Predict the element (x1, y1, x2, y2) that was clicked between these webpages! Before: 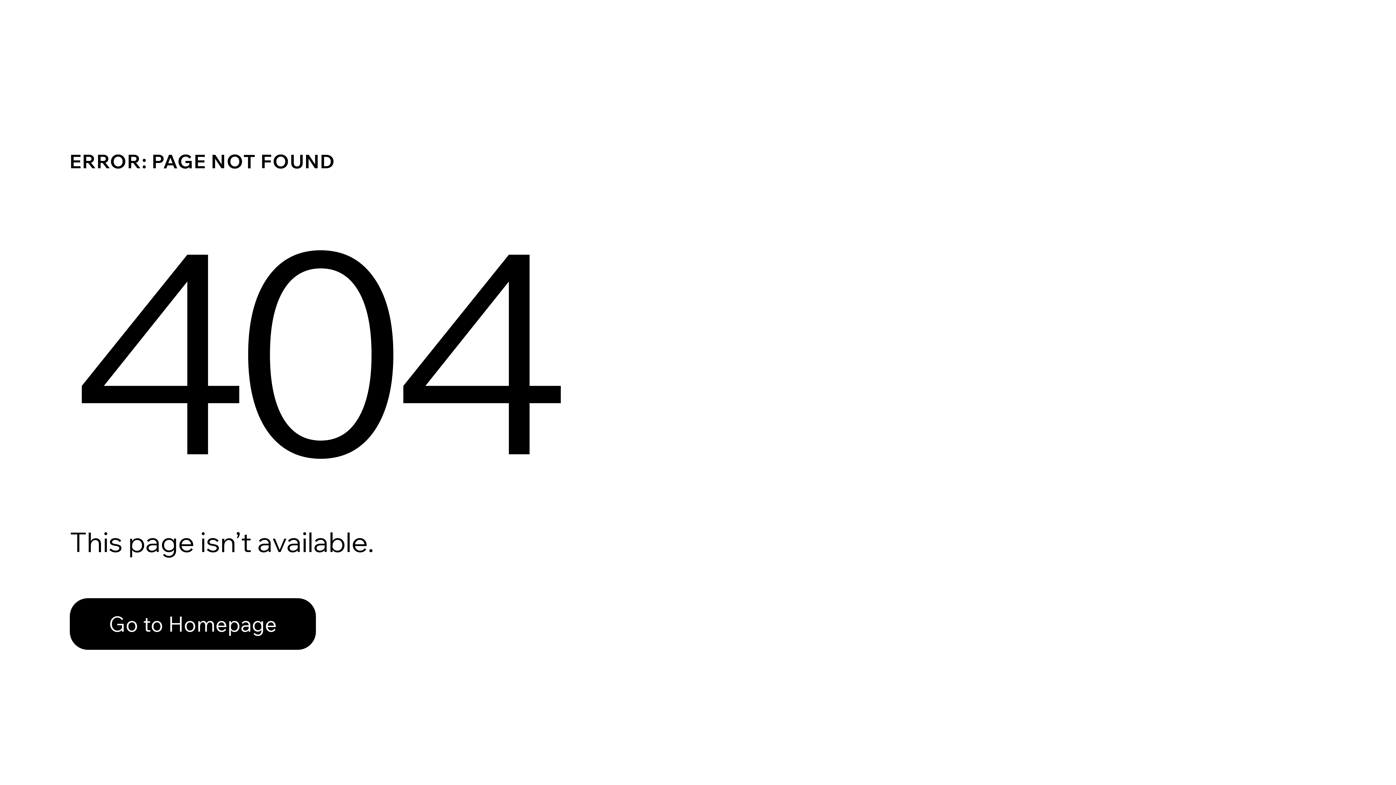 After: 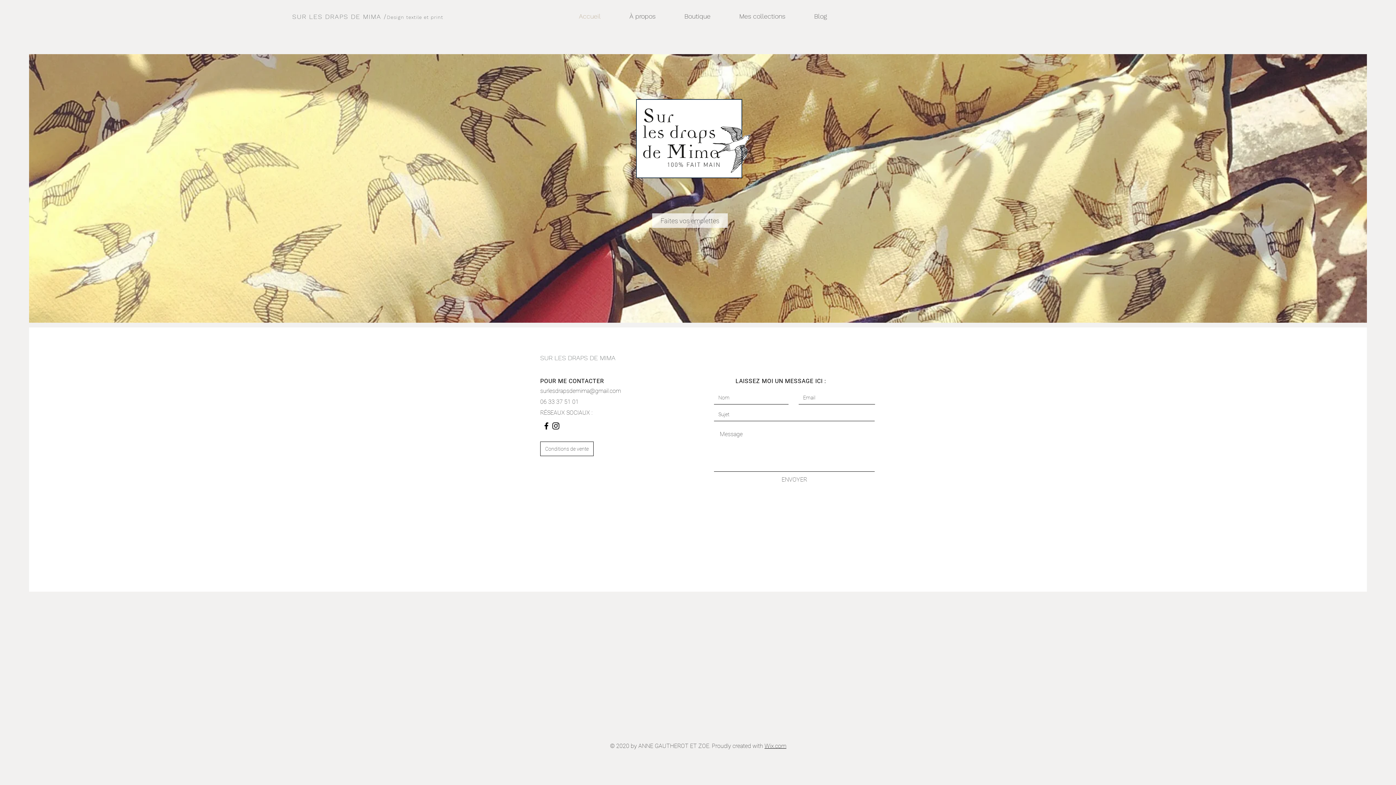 Action: label: Go to Homepage bbox: (69, 582, 768, 659)